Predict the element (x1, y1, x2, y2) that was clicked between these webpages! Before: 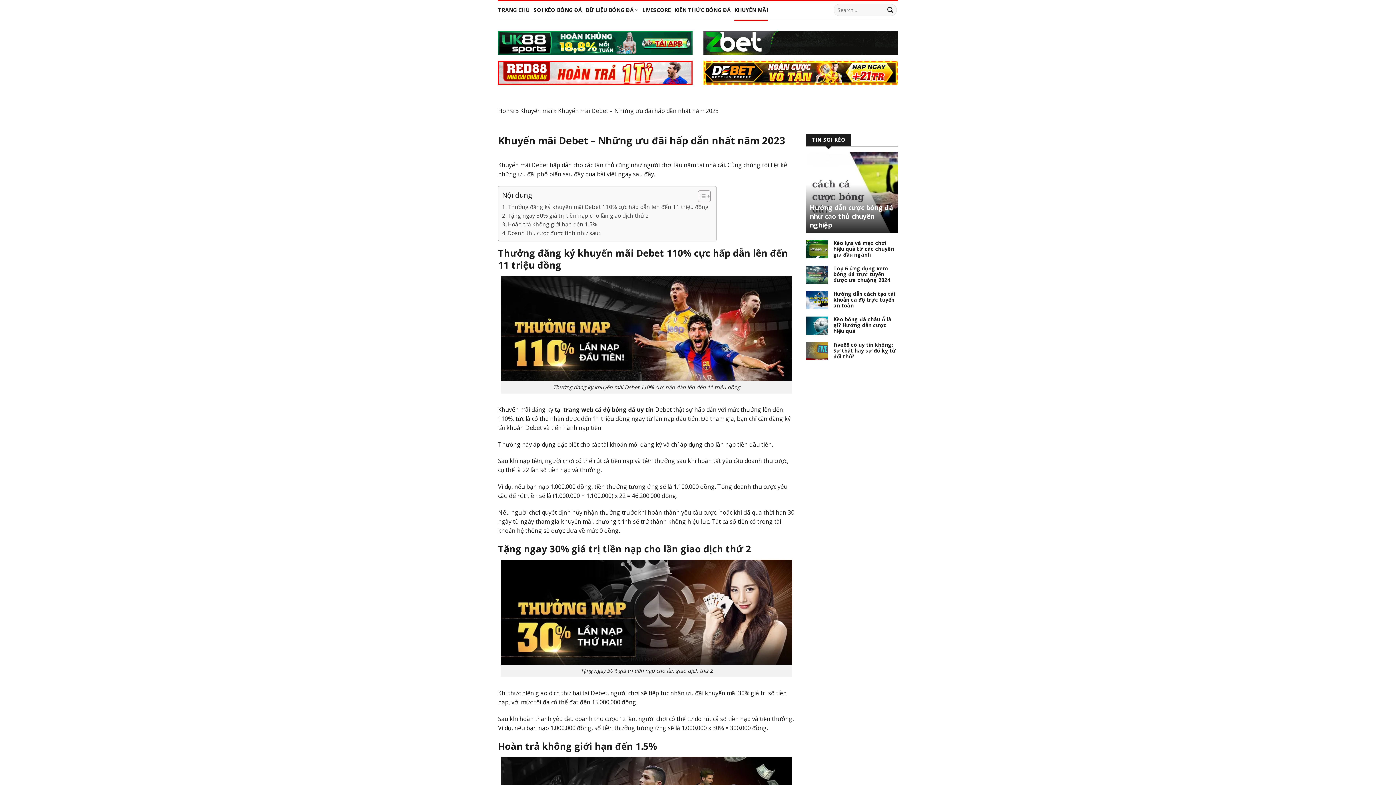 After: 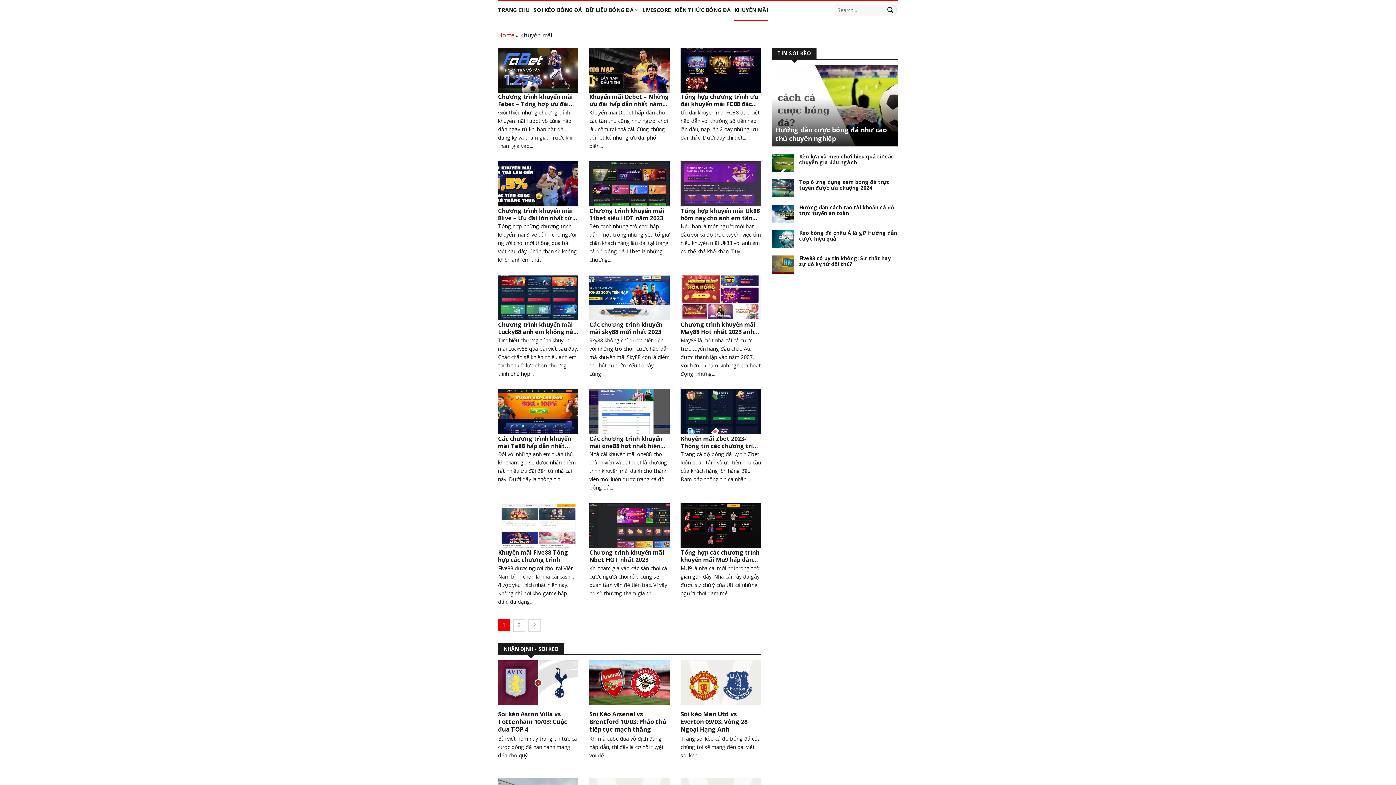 Action: label: Khuyến mãi bbox: (520, 107, 552, 115)